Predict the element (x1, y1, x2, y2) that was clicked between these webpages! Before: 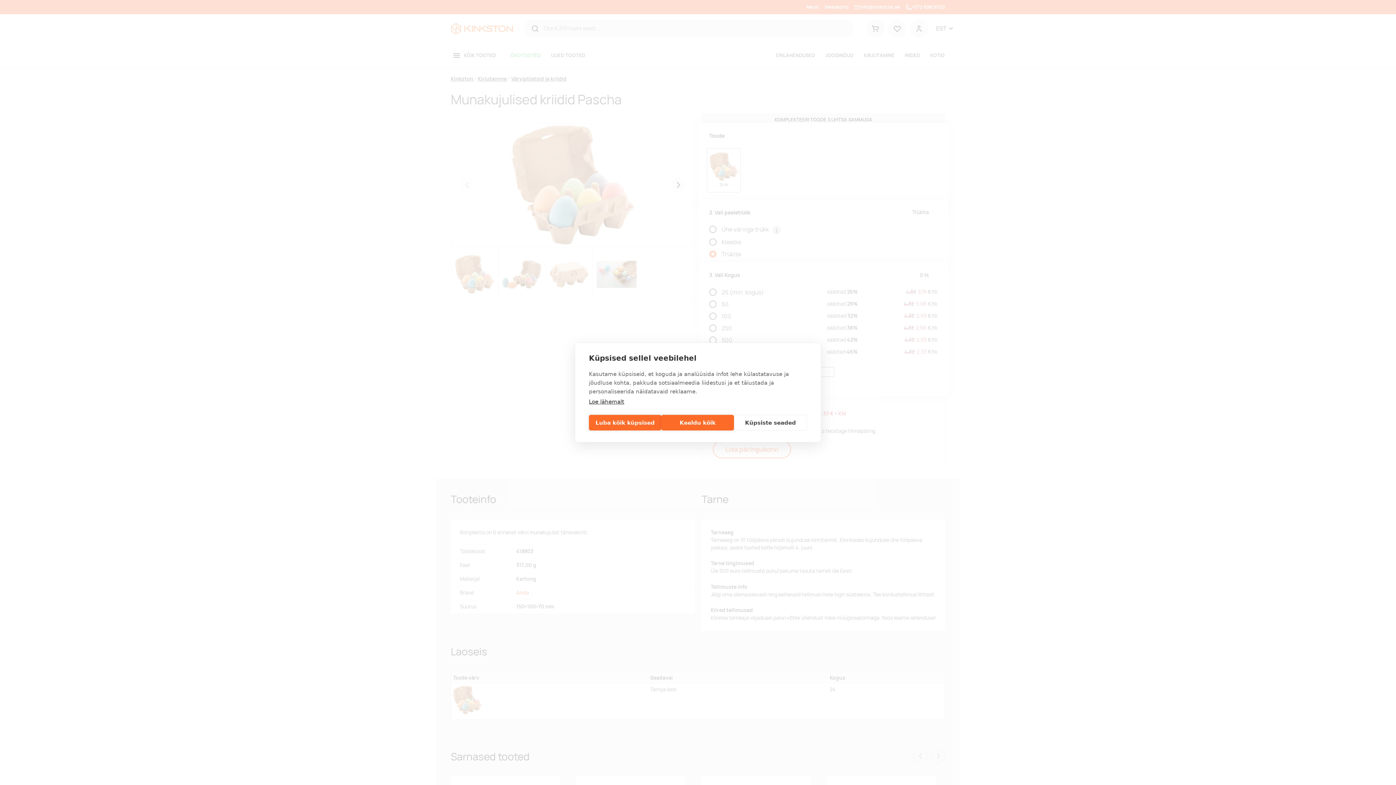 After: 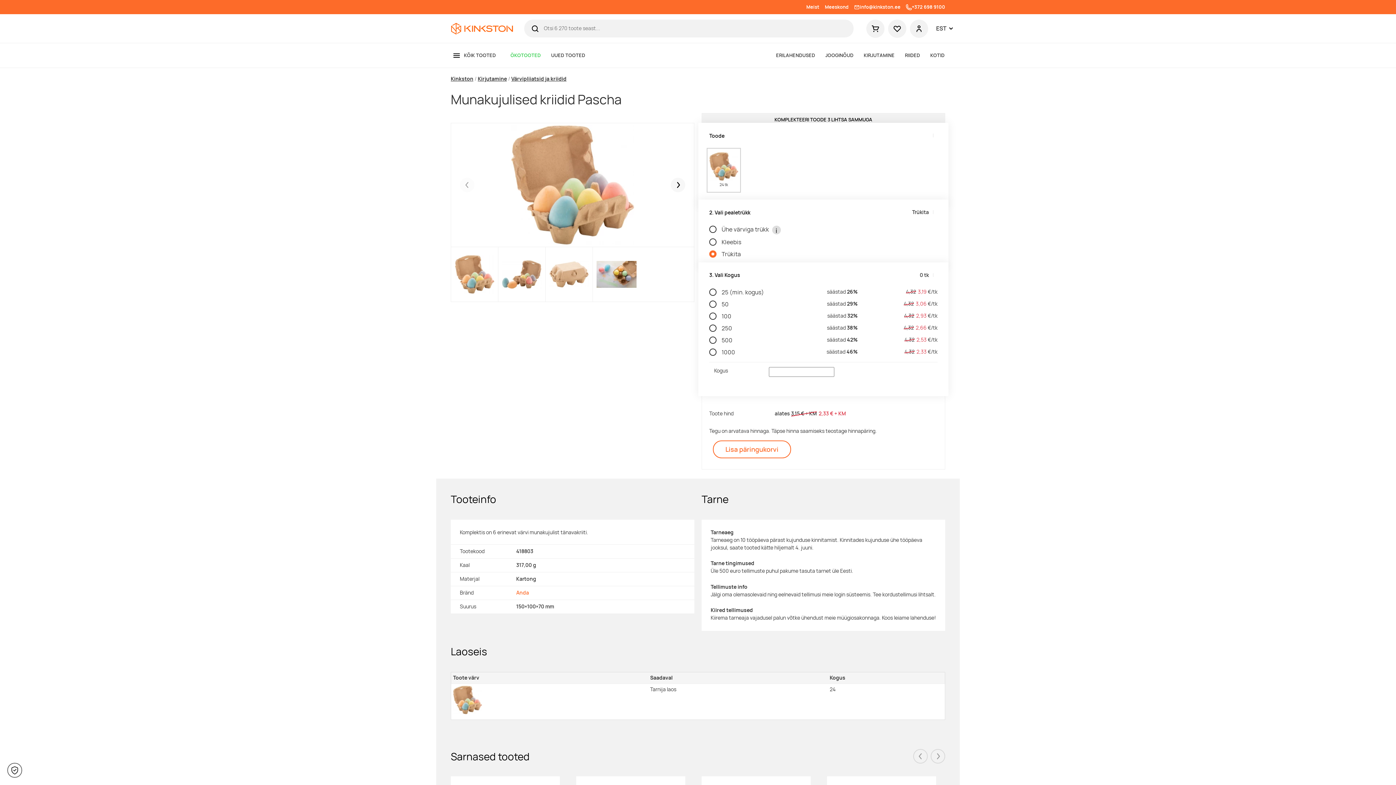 Action: label: Keeldu kõik bbox: (661, 415, 734, 430)